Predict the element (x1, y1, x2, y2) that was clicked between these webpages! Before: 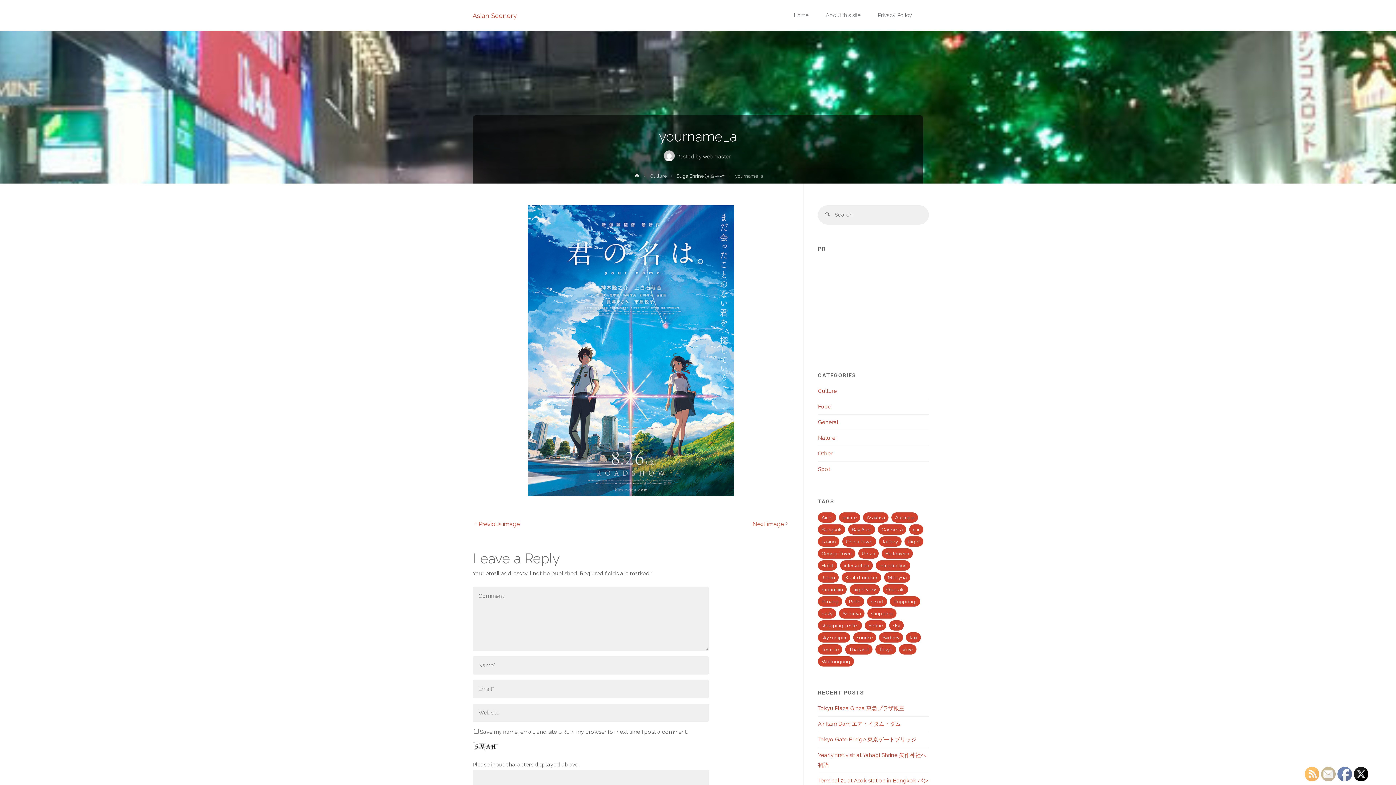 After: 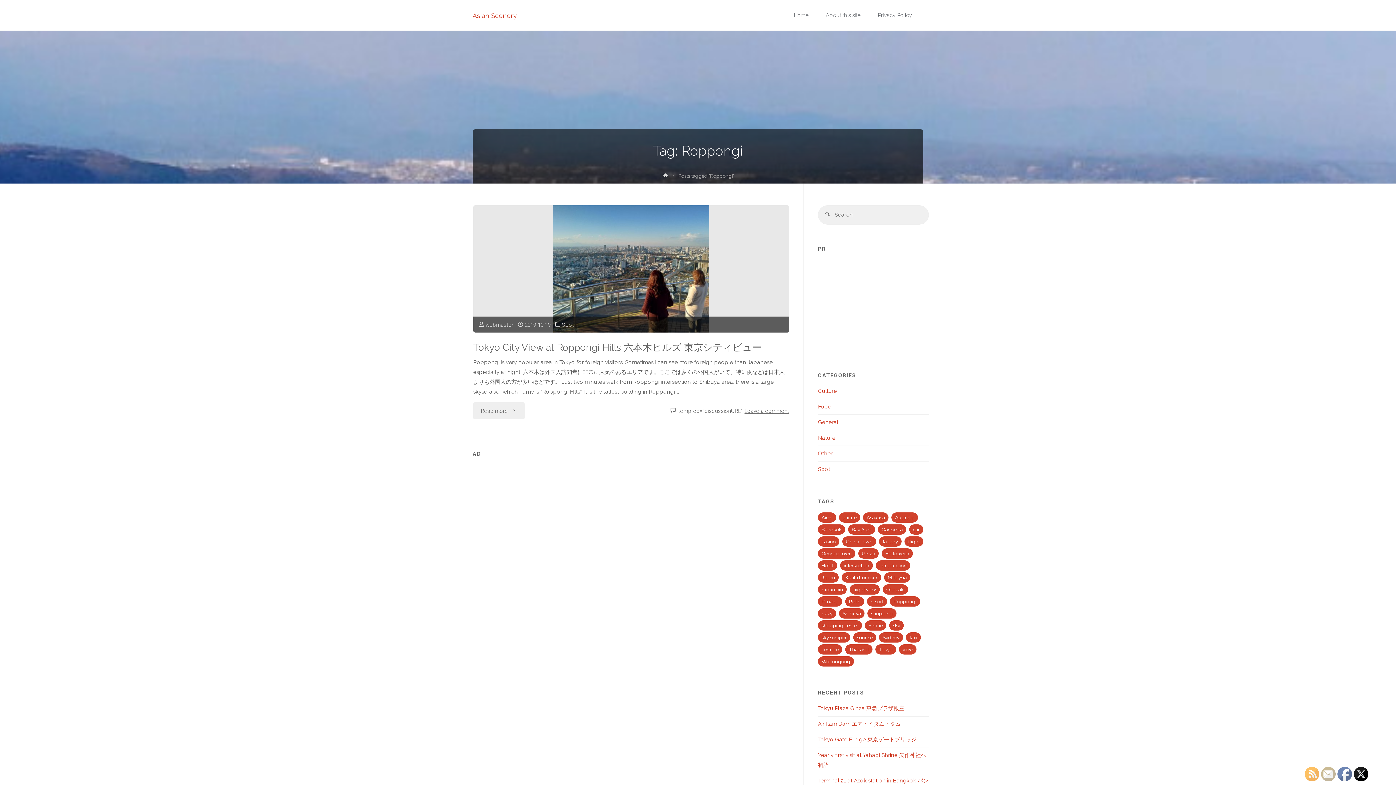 Action: bbox: (890, 596, 920, 606) label: Roppongi (1 item)